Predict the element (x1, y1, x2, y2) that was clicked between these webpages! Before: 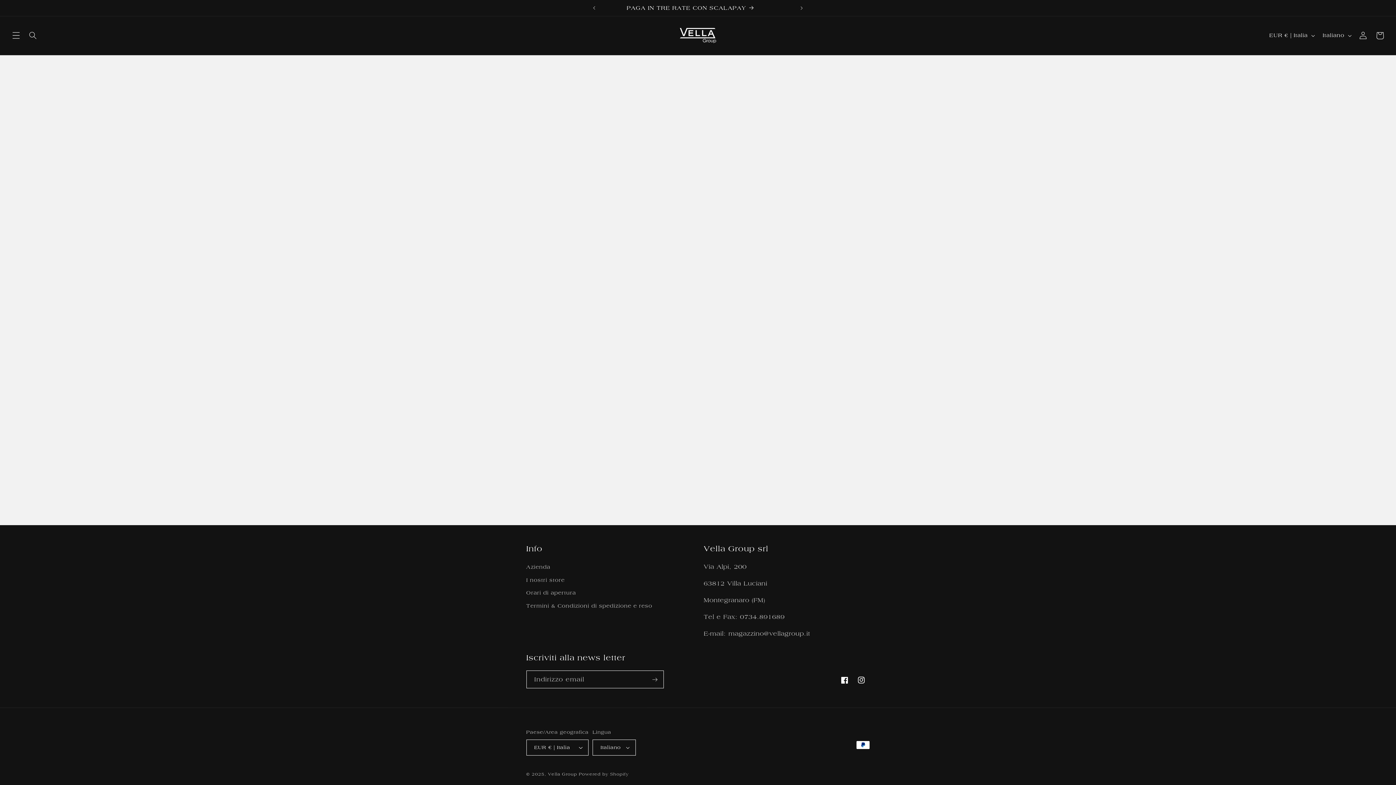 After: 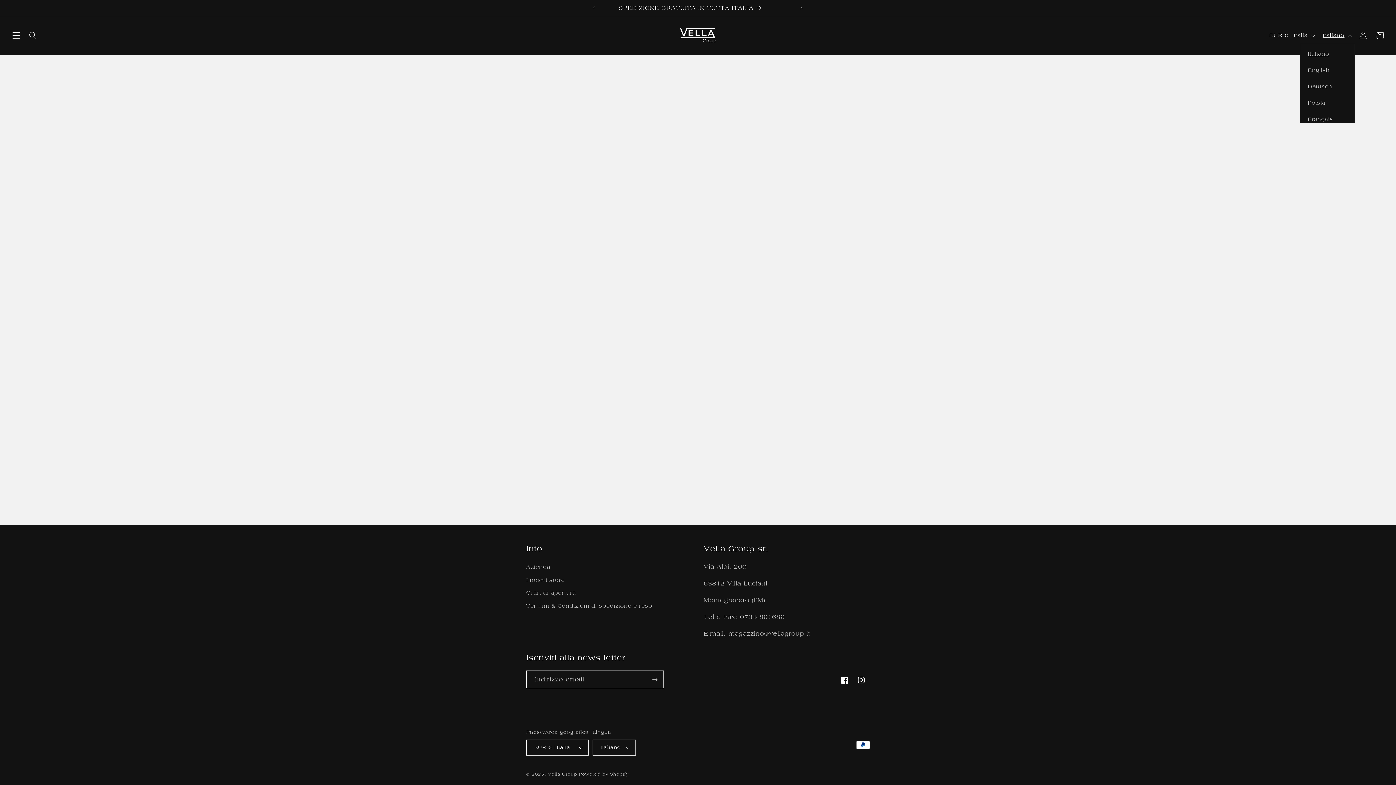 Action: bbox: (1318, 27, 1355, 43) label: Italiano